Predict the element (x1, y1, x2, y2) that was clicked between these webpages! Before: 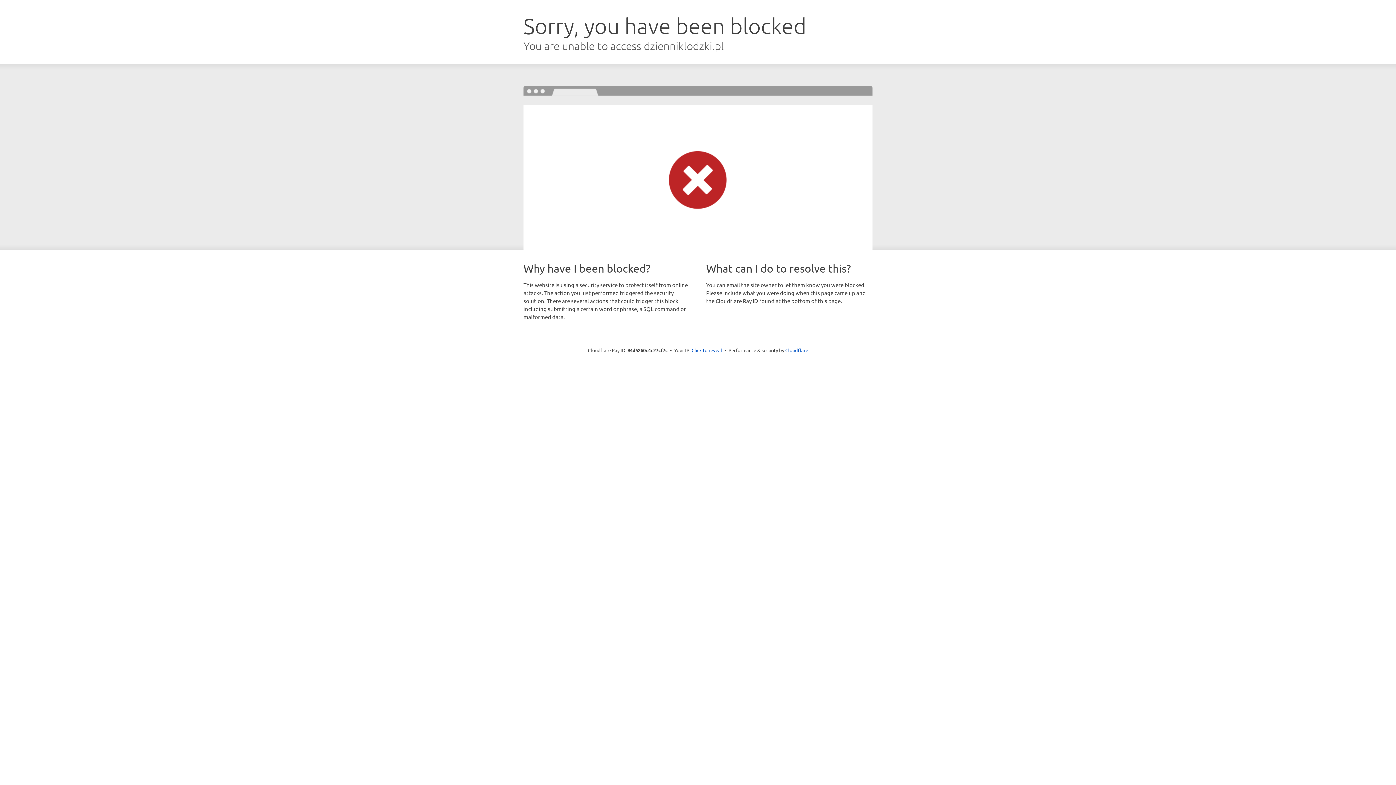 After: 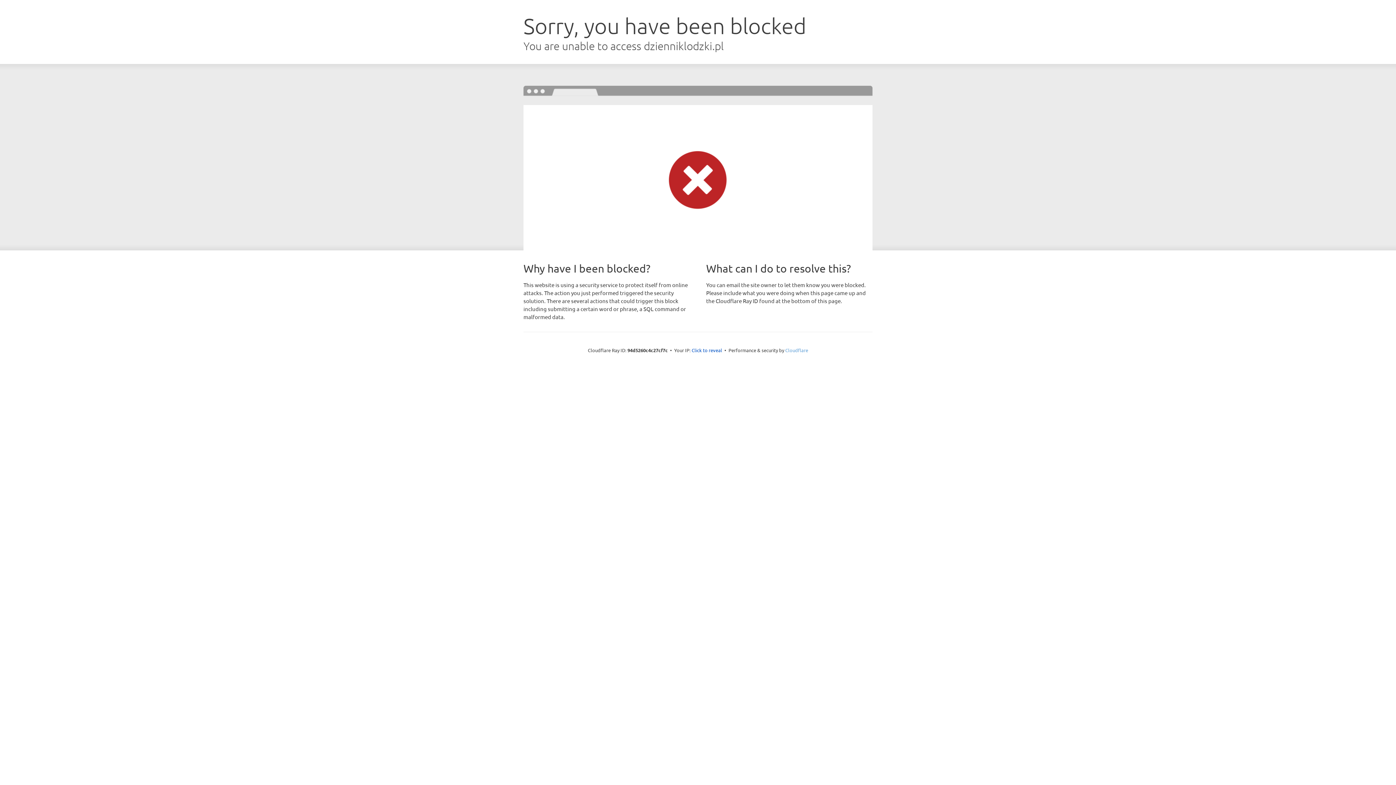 Action: label: Cloudflare bbox: (785, 347, 808, 353)